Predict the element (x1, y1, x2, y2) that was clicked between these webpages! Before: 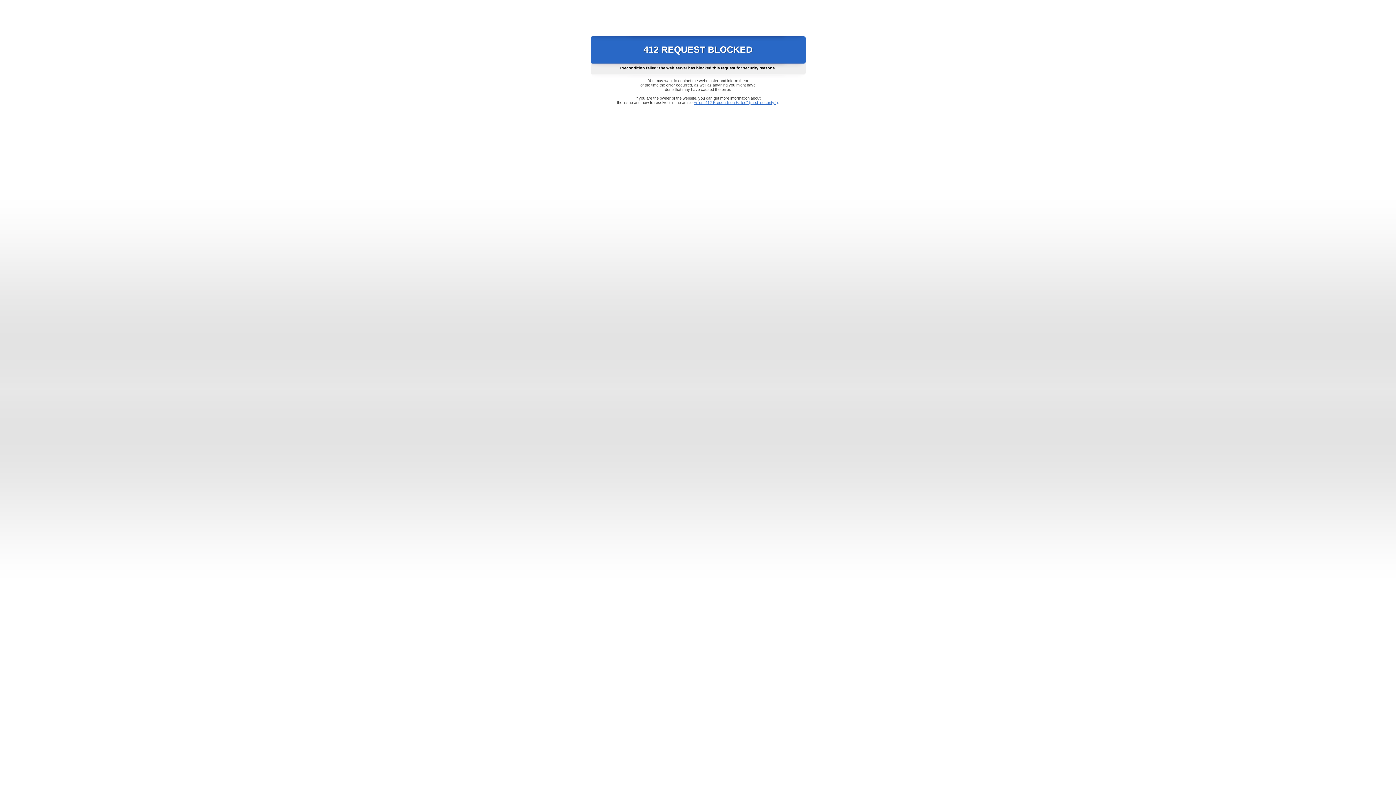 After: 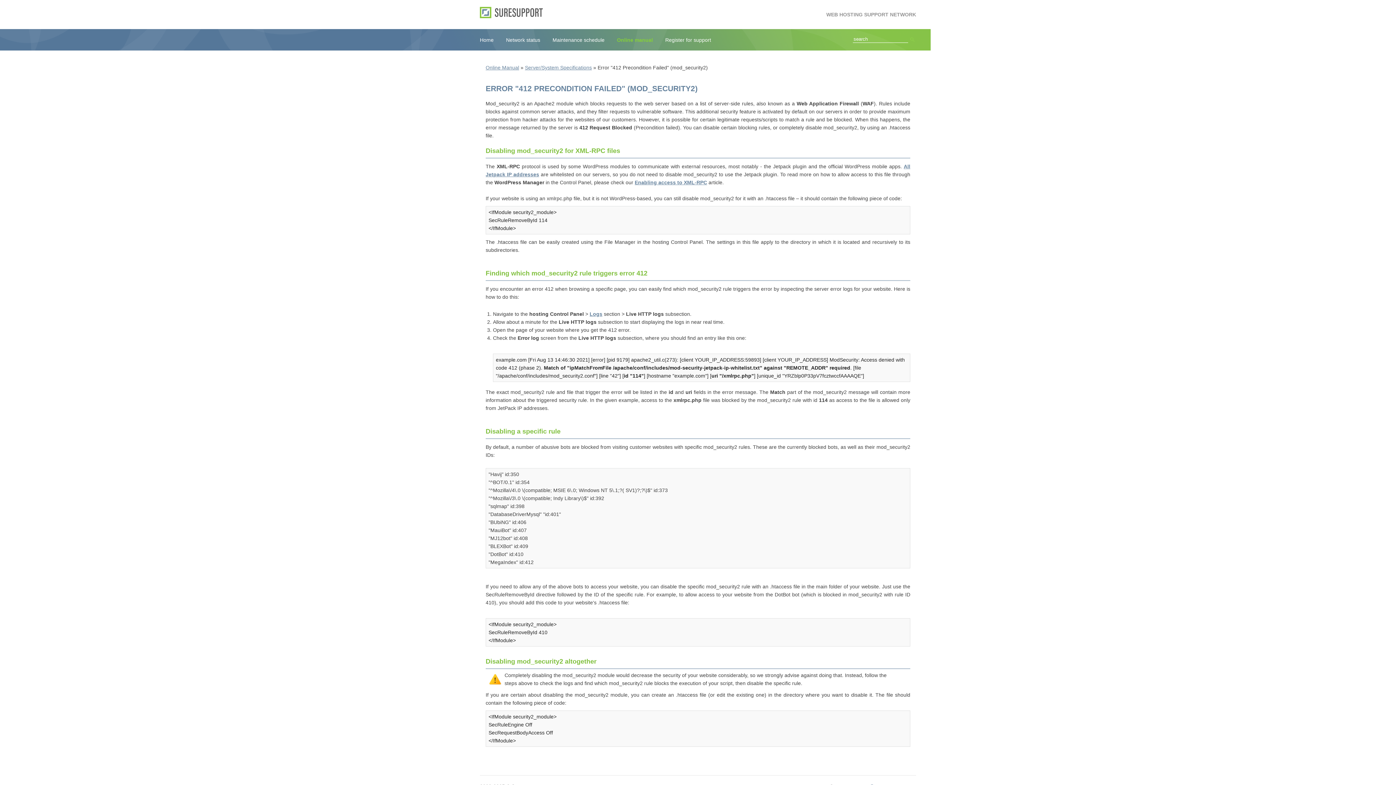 Action: bbox: (693, 100, 778, 104) label: Error "412 Precondition Failed" (mod_security2)